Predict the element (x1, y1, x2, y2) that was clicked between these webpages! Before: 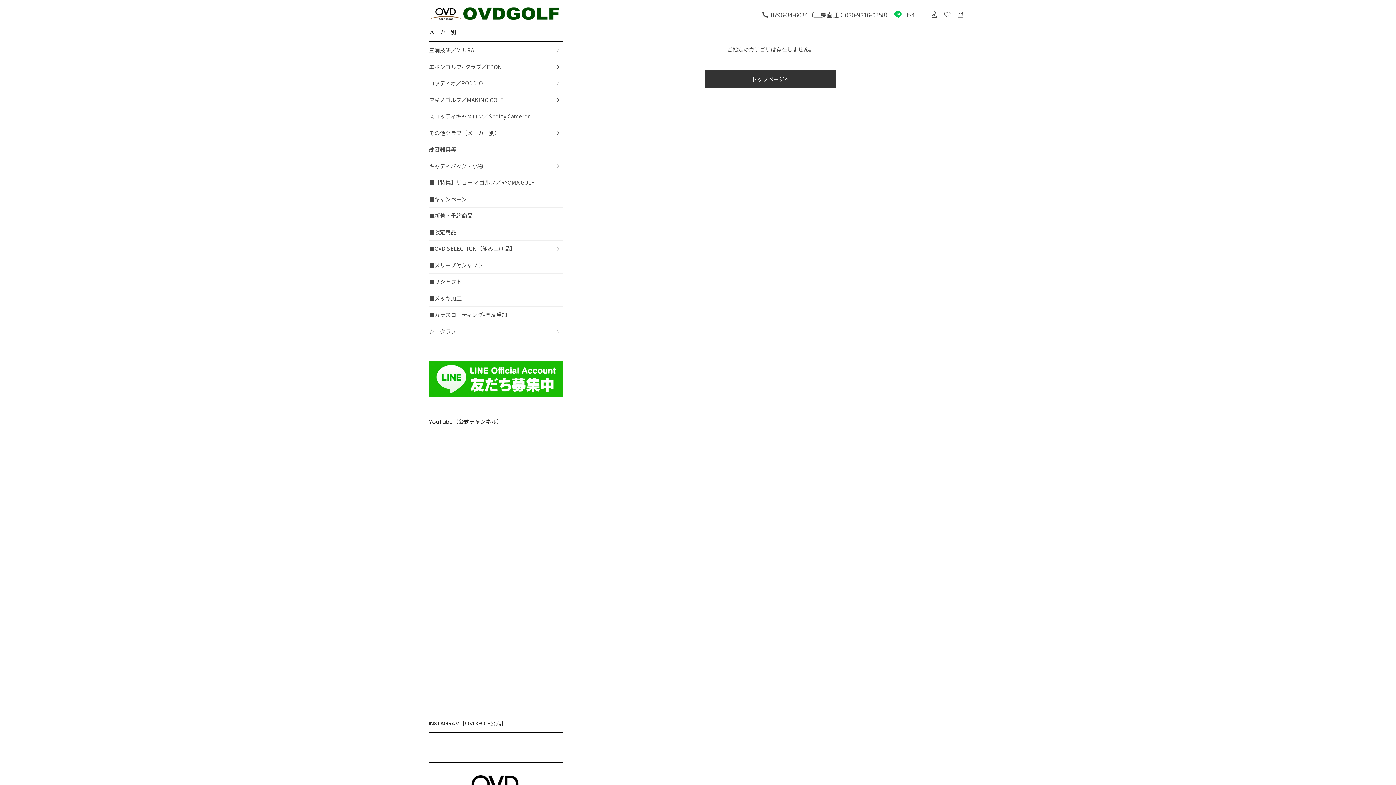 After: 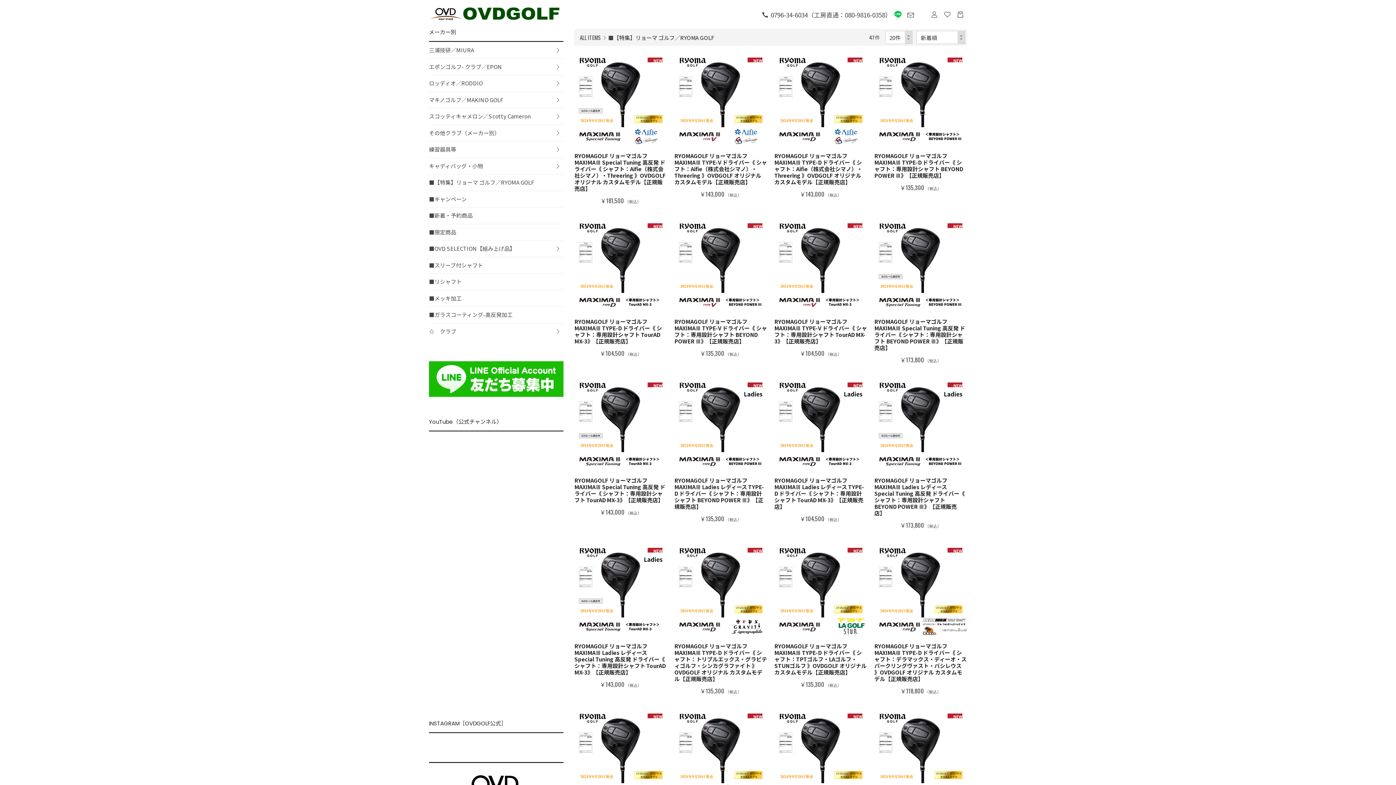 Action: bbox: (429, 174, 563, 190) label: ■【特集】リョーマ ゴルフ／RYOMA GOLF